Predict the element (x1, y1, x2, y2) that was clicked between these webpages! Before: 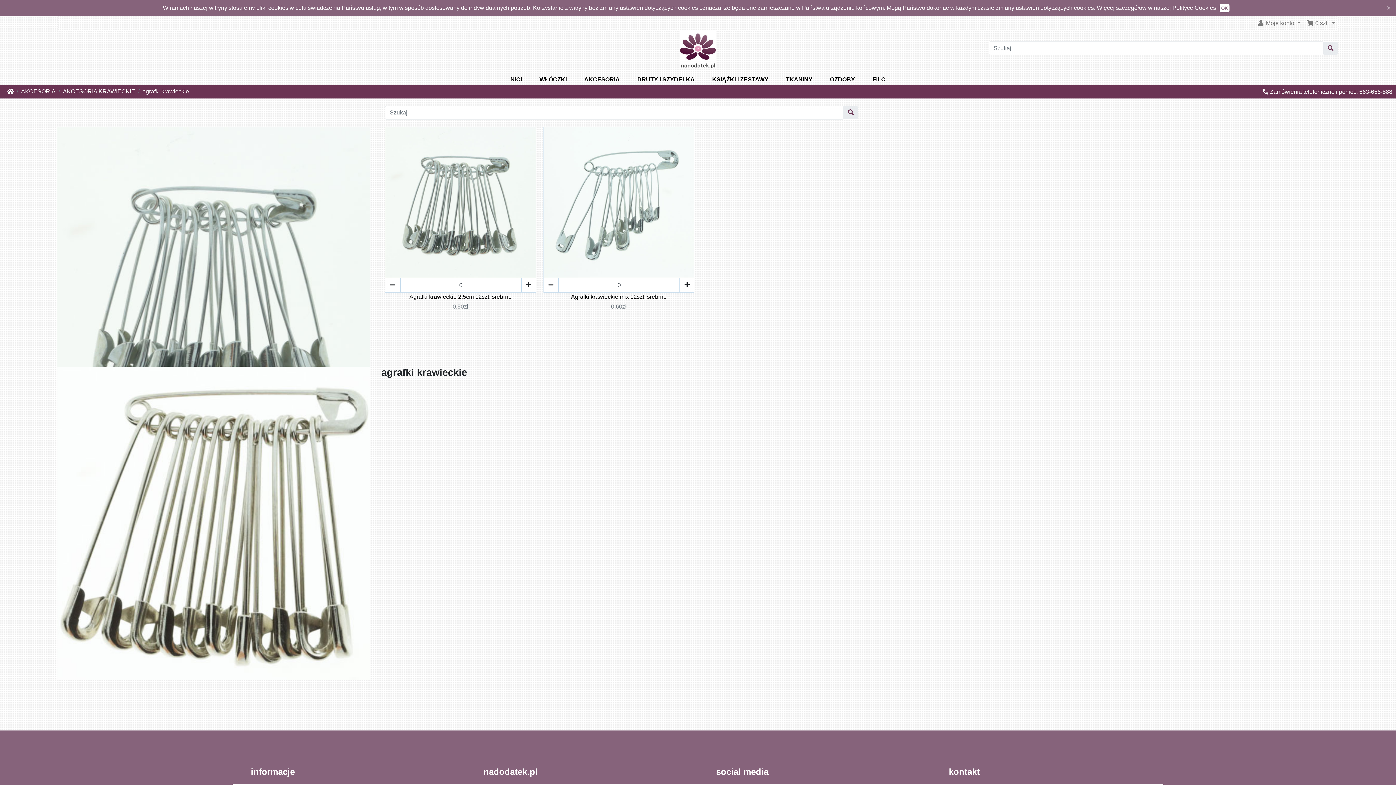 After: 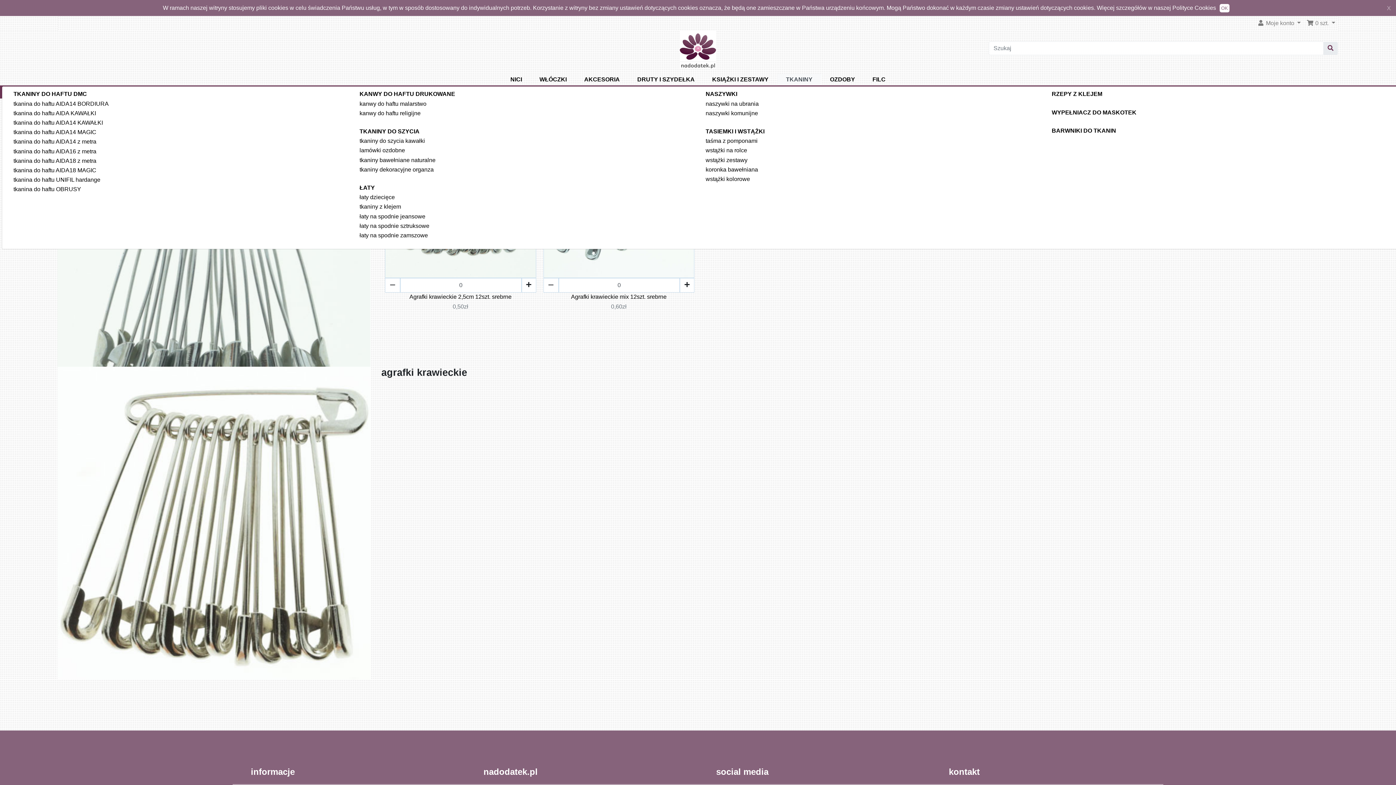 Action: bbox: (777, 73, 821, 85) label: TKANINY